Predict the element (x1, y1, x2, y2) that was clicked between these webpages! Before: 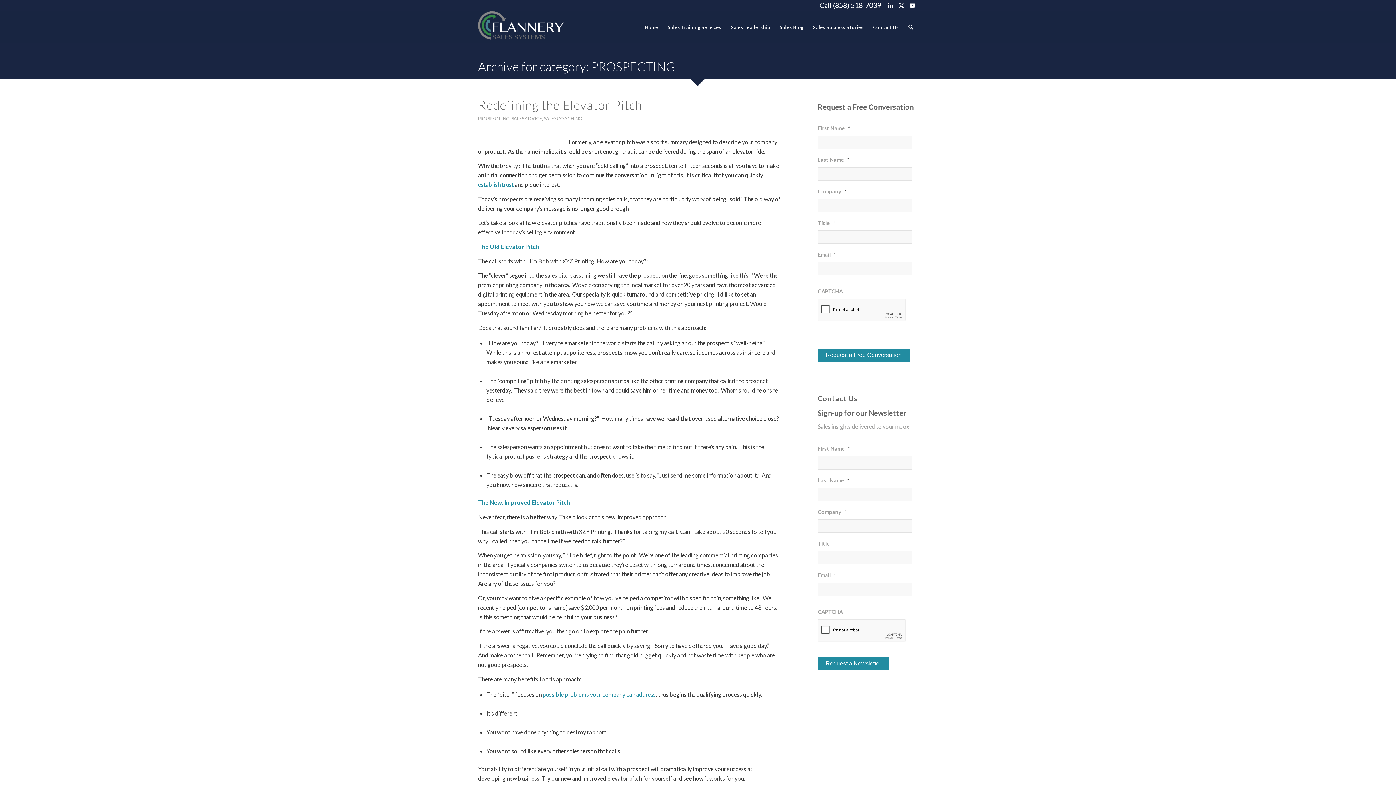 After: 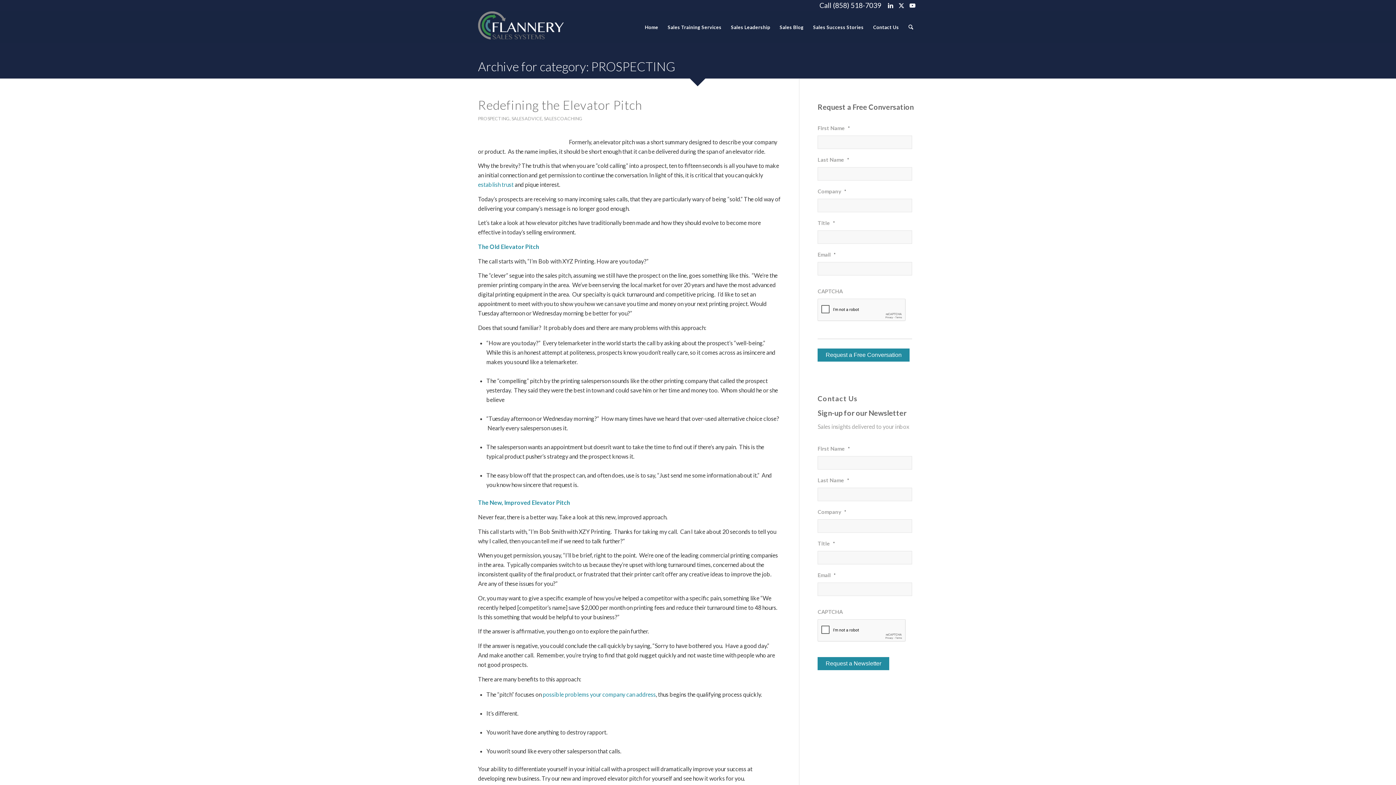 Action: bbox: (478, 58, 675, 73) label: Archive for category: PROSPECTING